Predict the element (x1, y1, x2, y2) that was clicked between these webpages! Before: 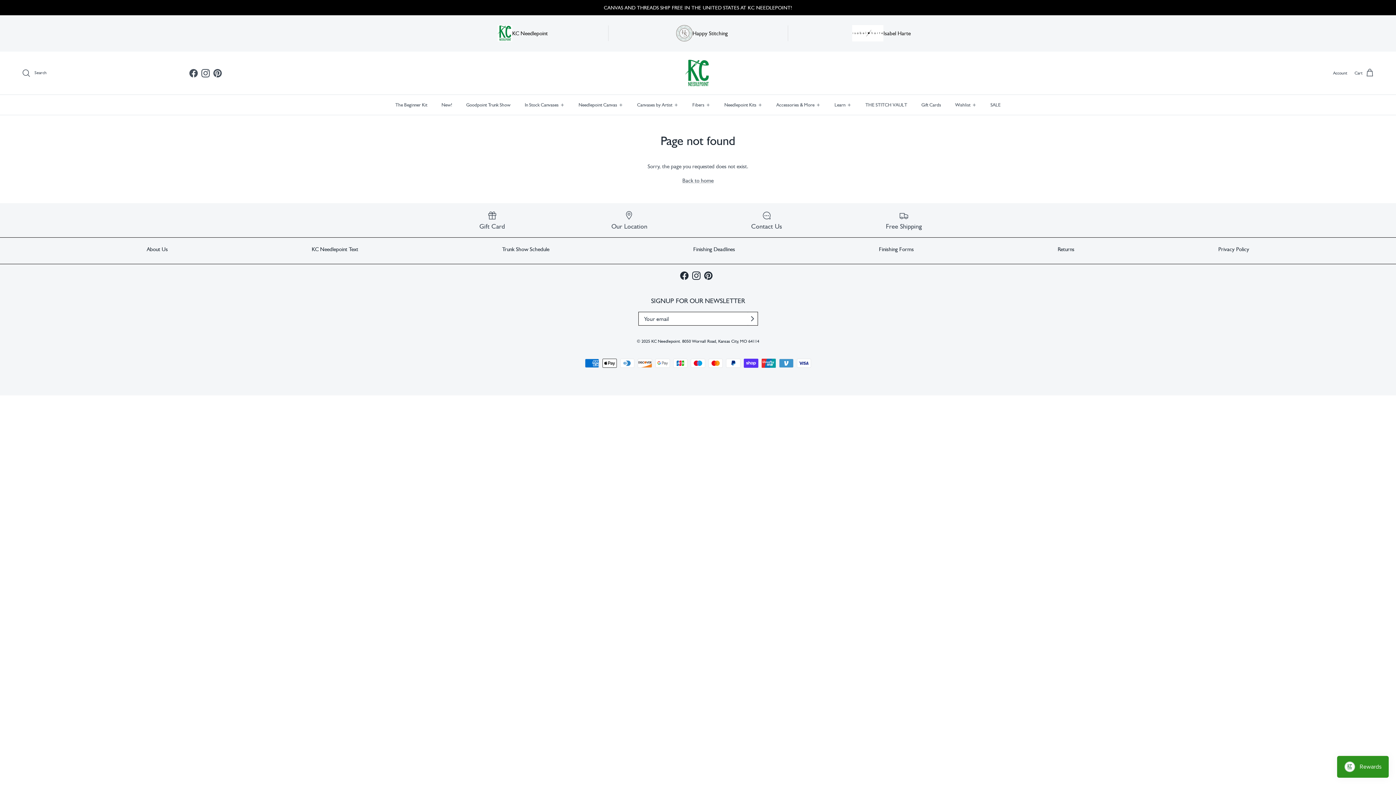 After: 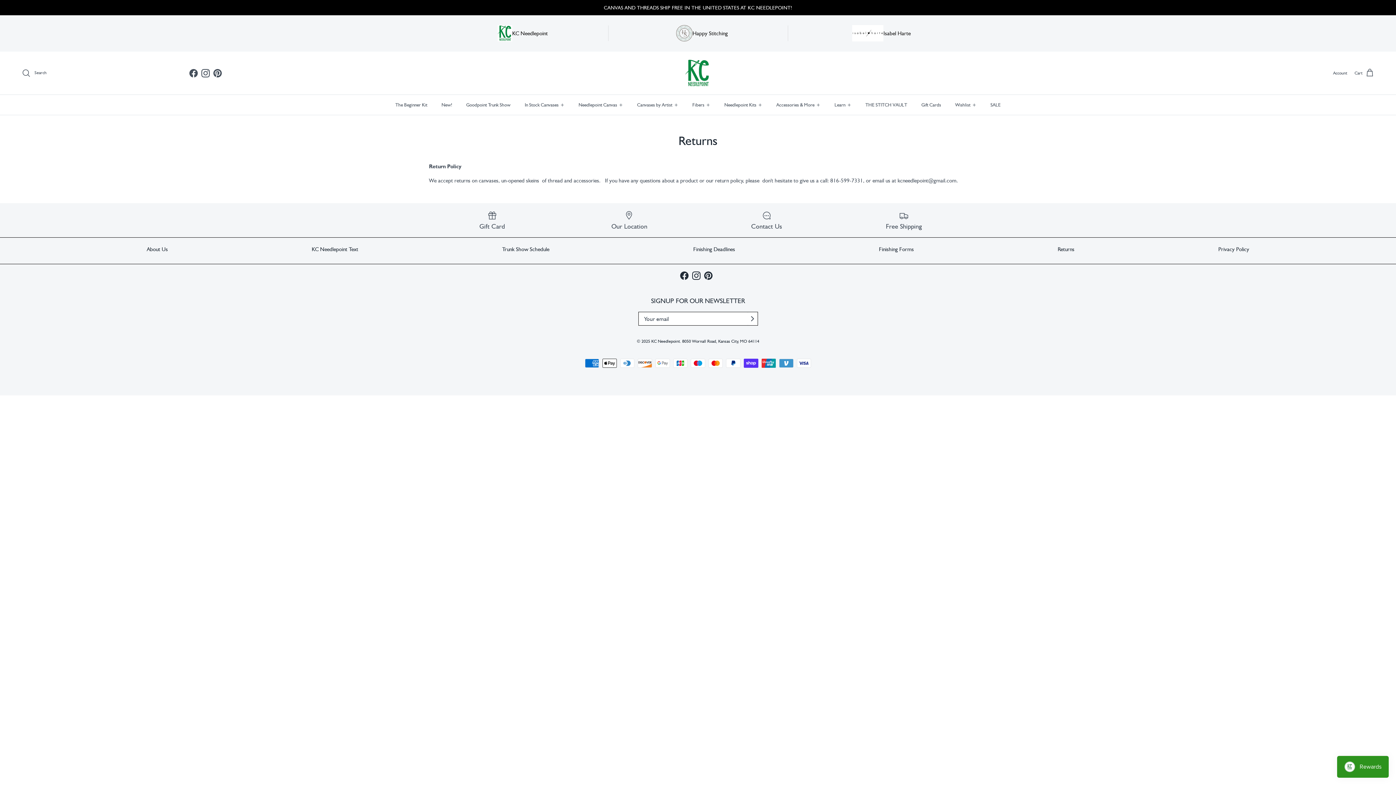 Action: label: Returns bbox: (1058, 245, 1074, 252)